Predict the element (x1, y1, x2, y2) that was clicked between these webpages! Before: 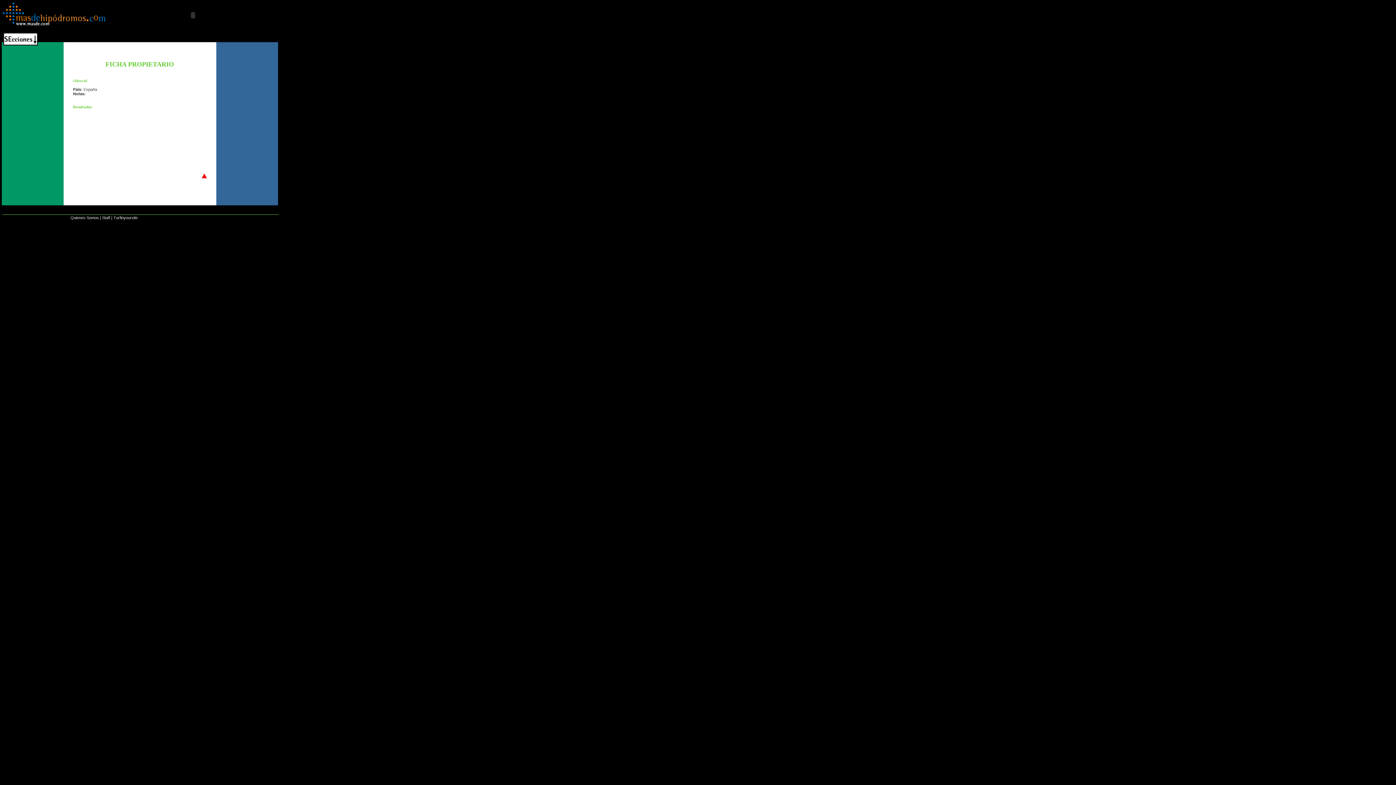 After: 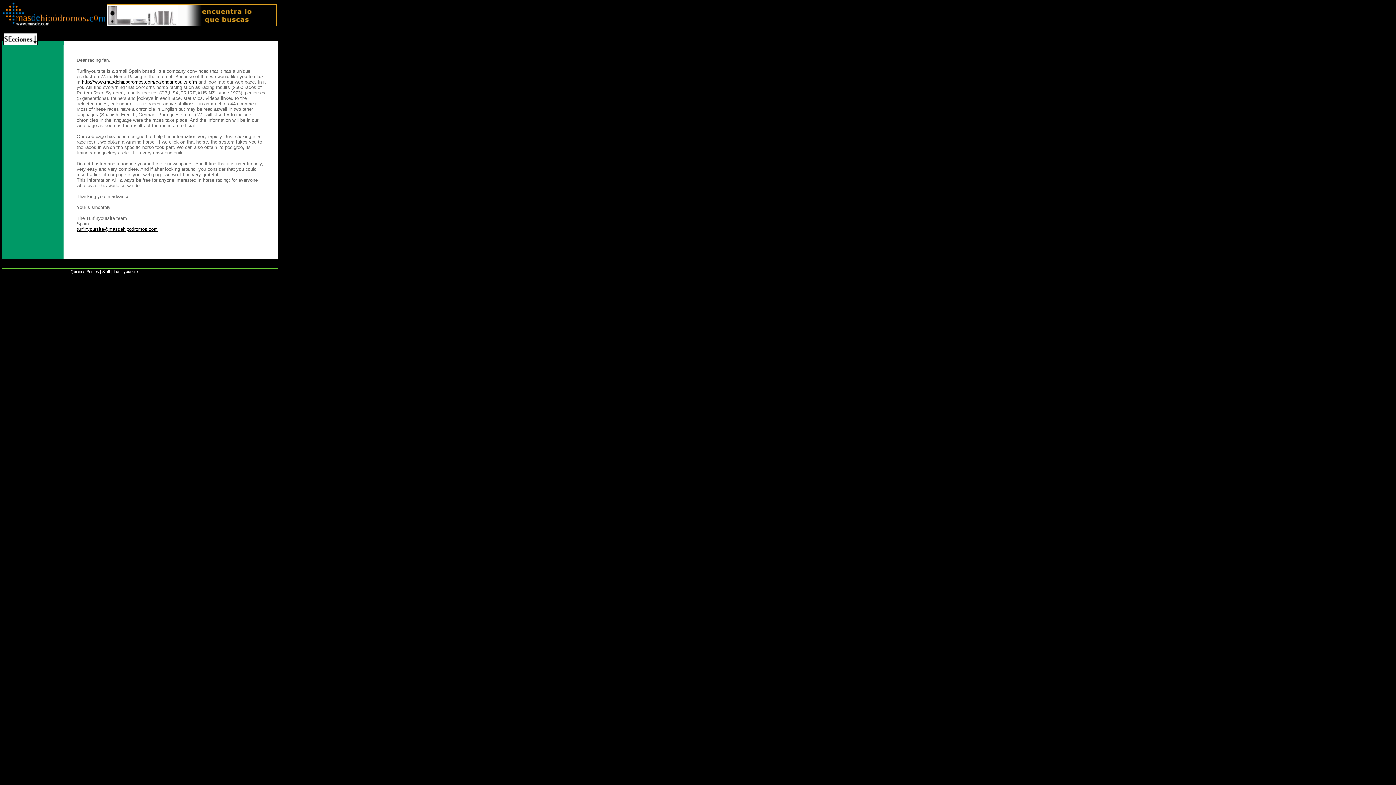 Action: bbox: (113, 215, 137, 220) label: Turfinyoursite